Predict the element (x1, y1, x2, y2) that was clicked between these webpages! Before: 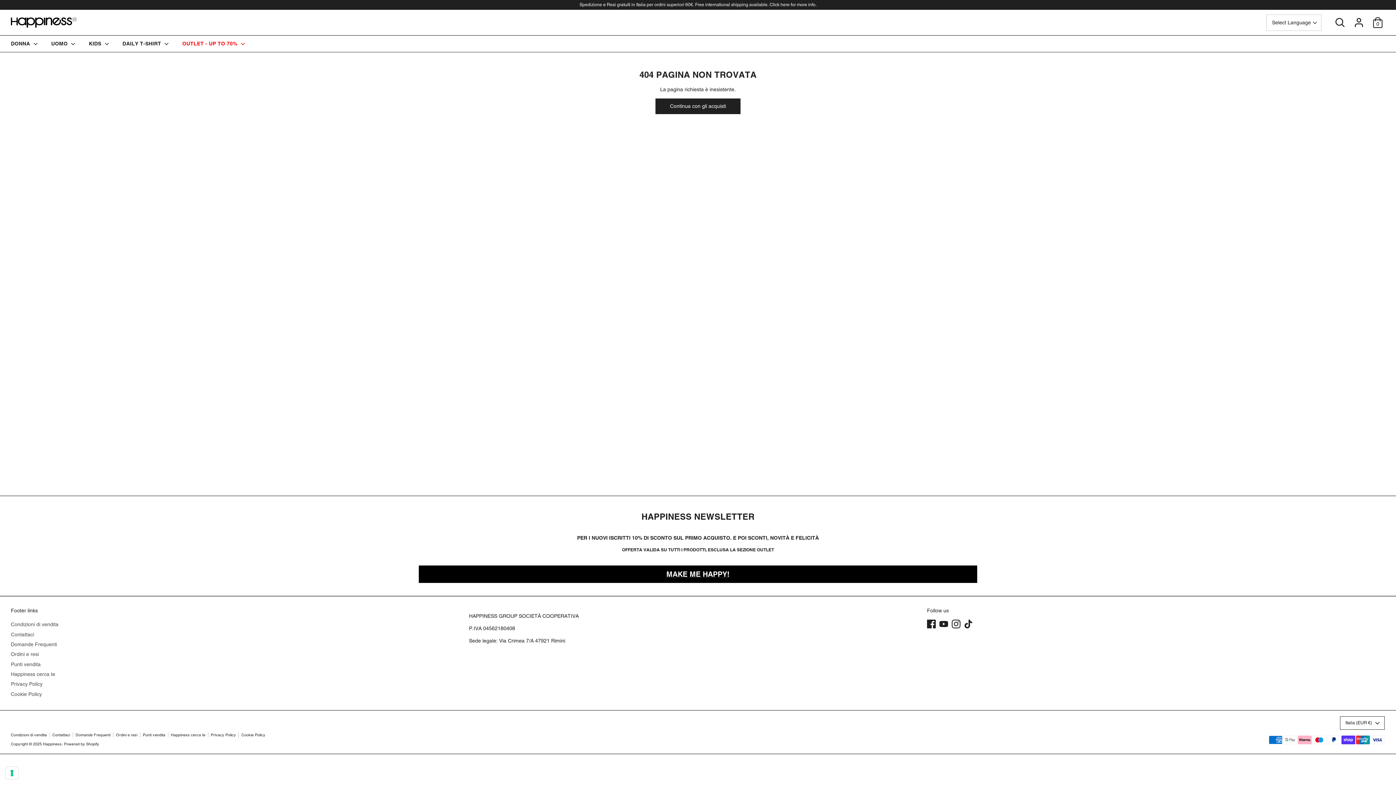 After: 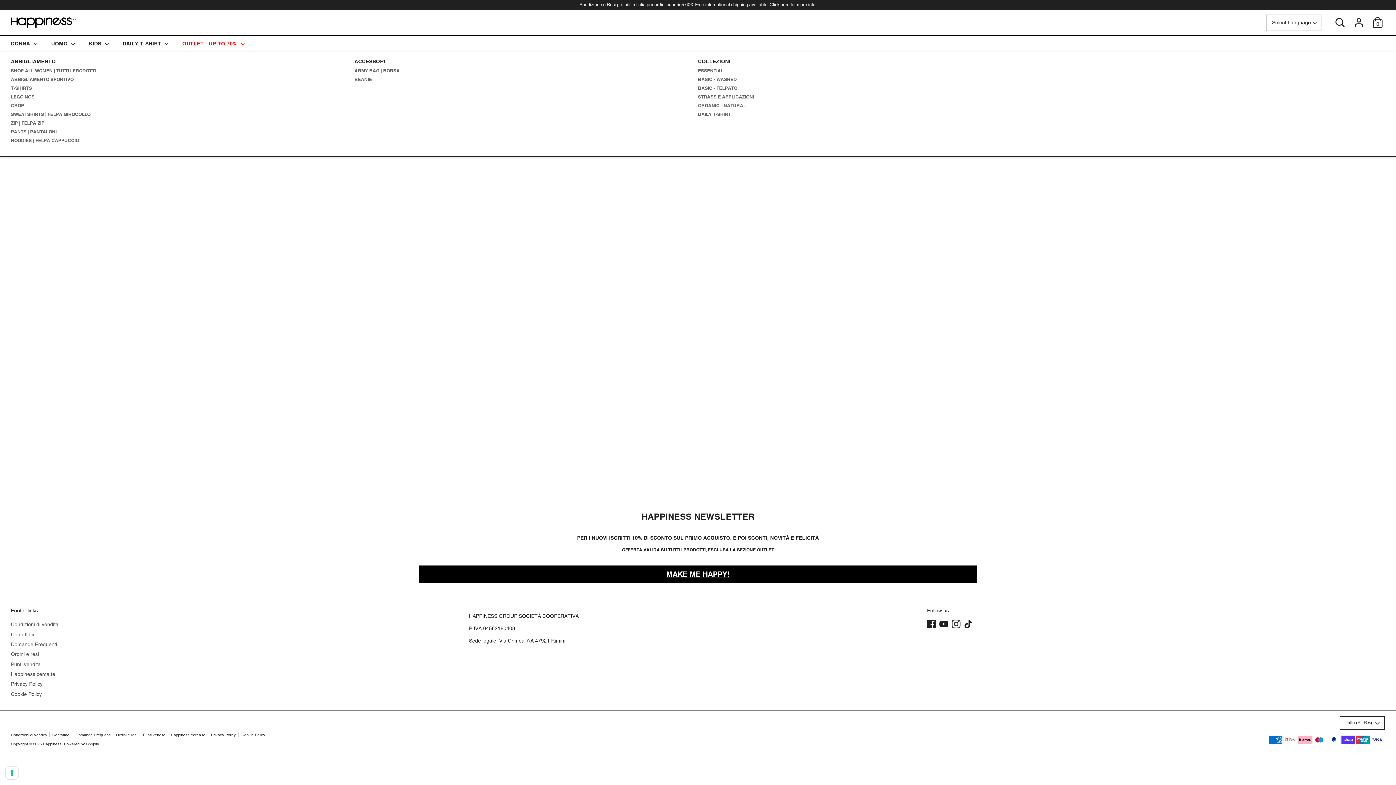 Action: label: DONNA  bbox: (5, 40, 44, 52)